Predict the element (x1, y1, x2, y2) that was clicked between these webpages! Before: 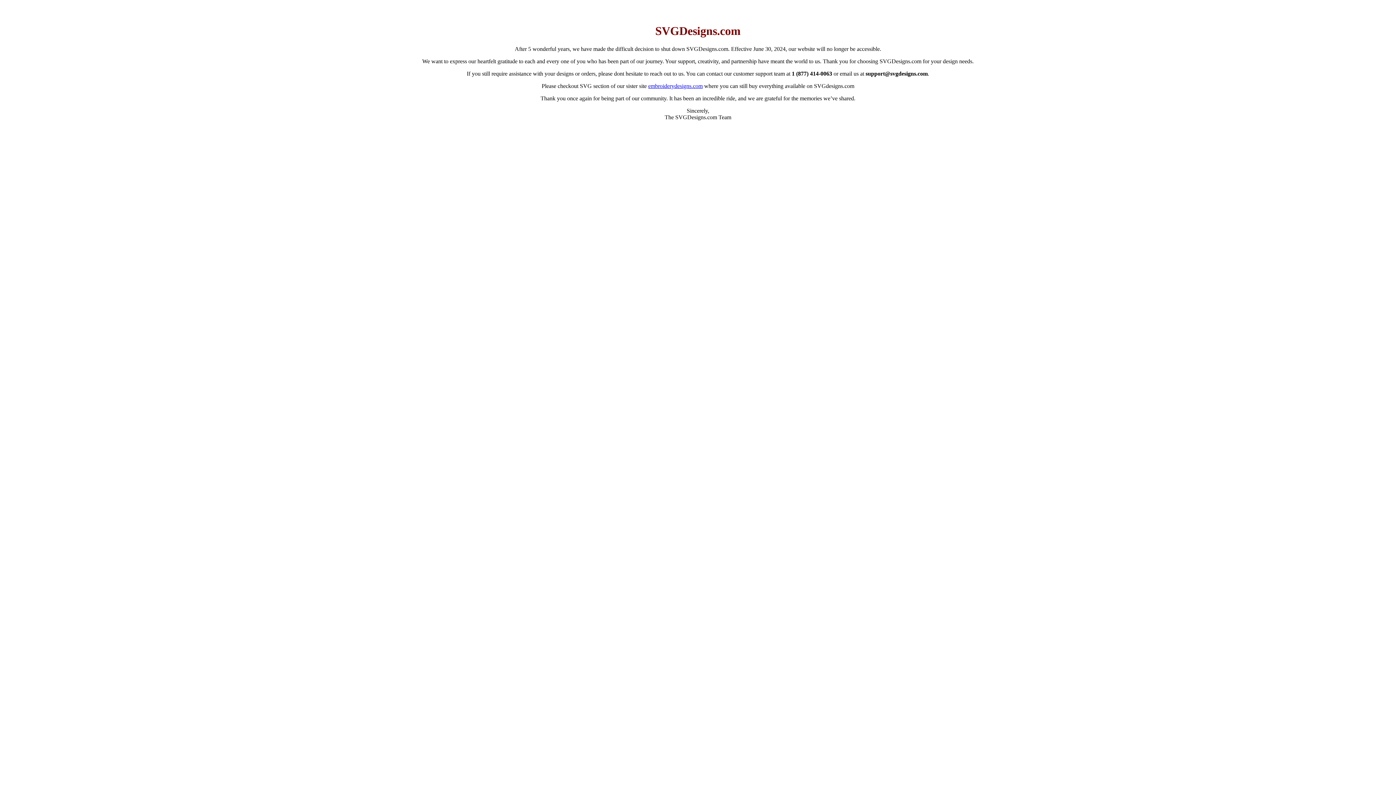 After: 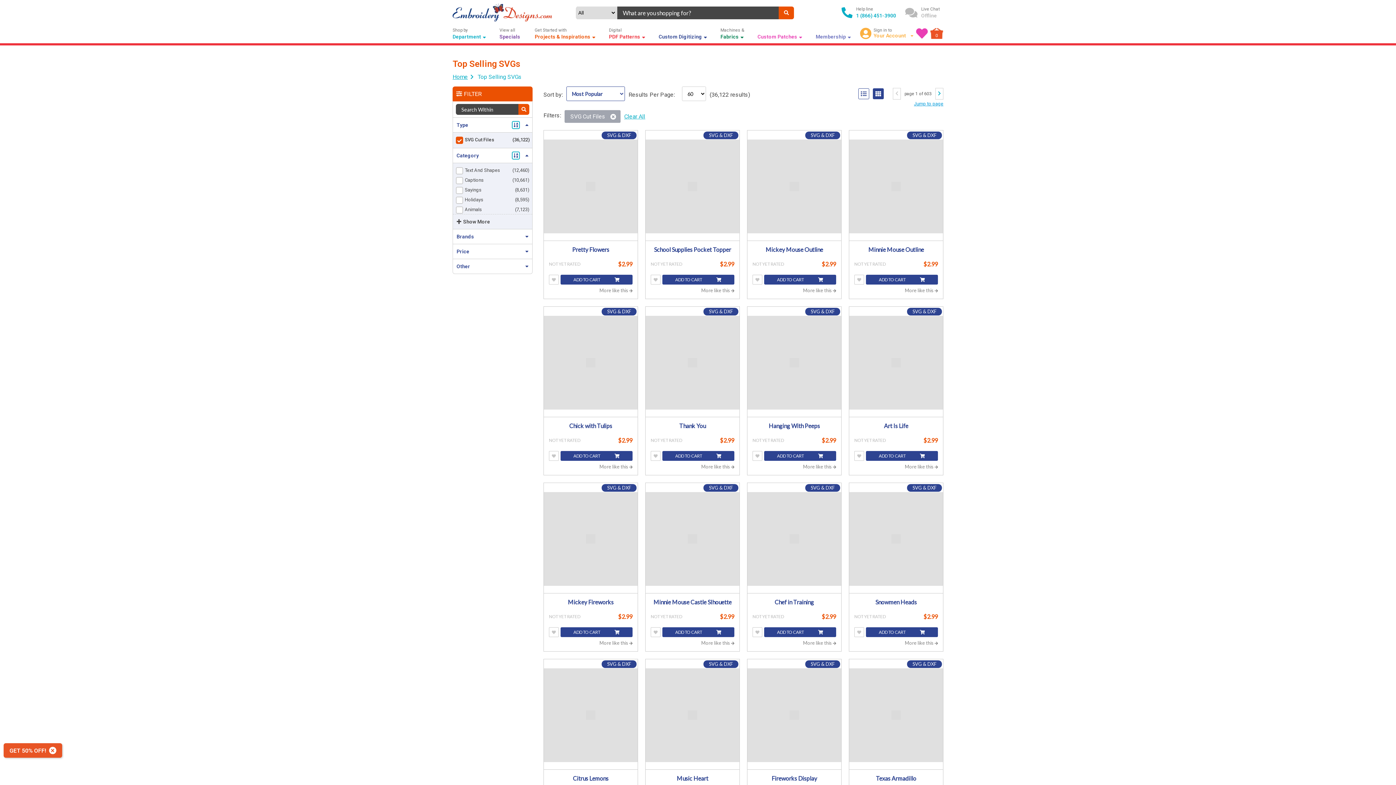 Action: label: embroiderydesigns.com bbox: (648, 82, 702, 89)